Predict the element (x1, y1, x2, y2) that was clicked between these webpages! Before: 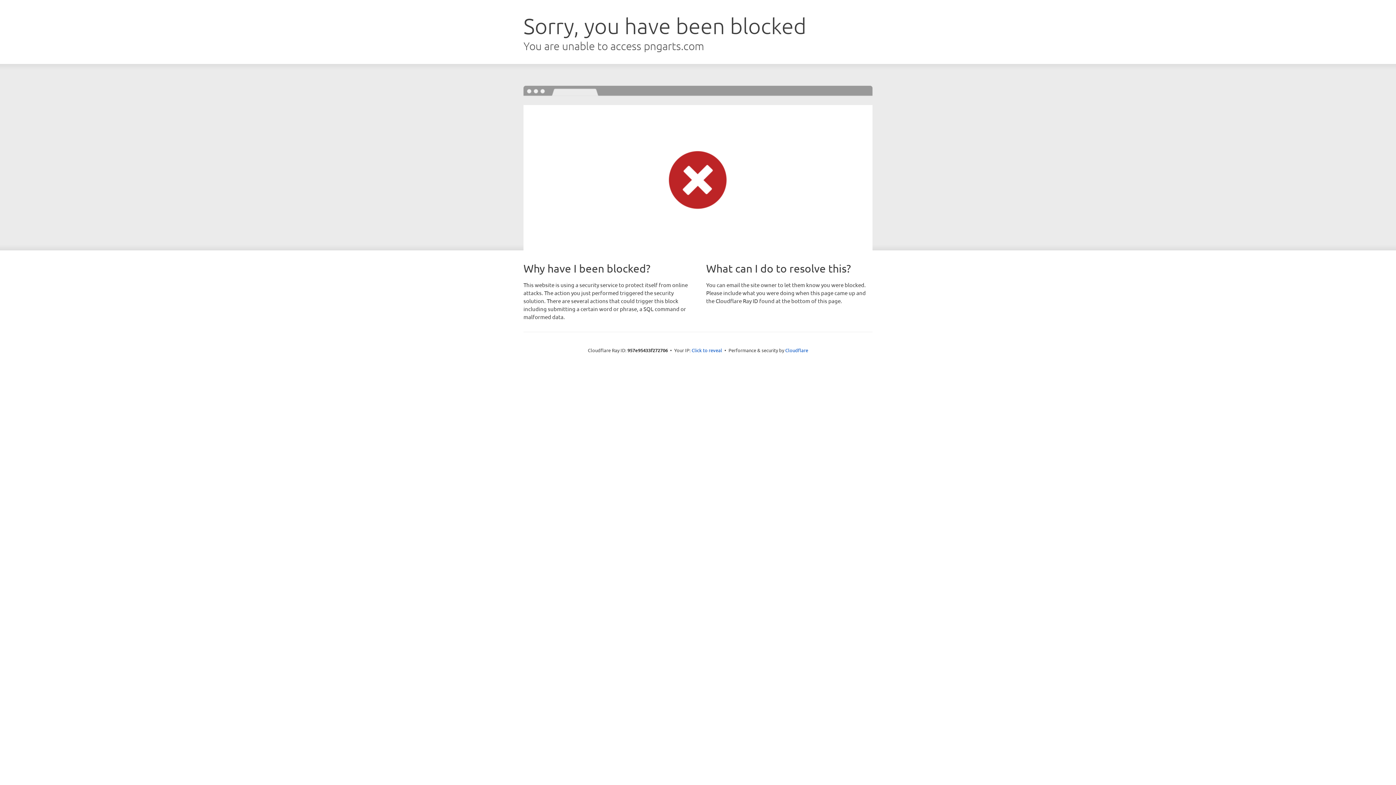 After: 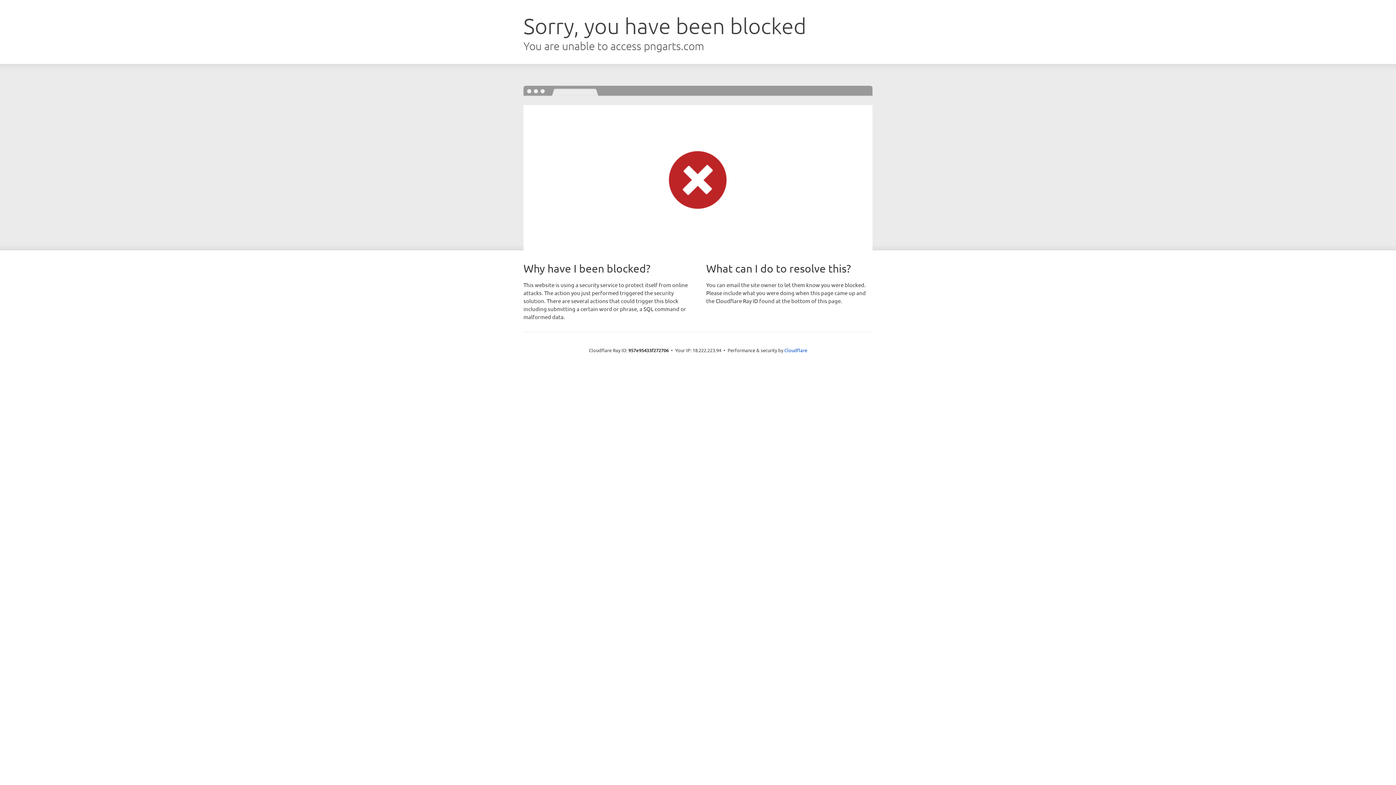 Action: bbox: (691, 346, 722, 353) label: Click to reveal